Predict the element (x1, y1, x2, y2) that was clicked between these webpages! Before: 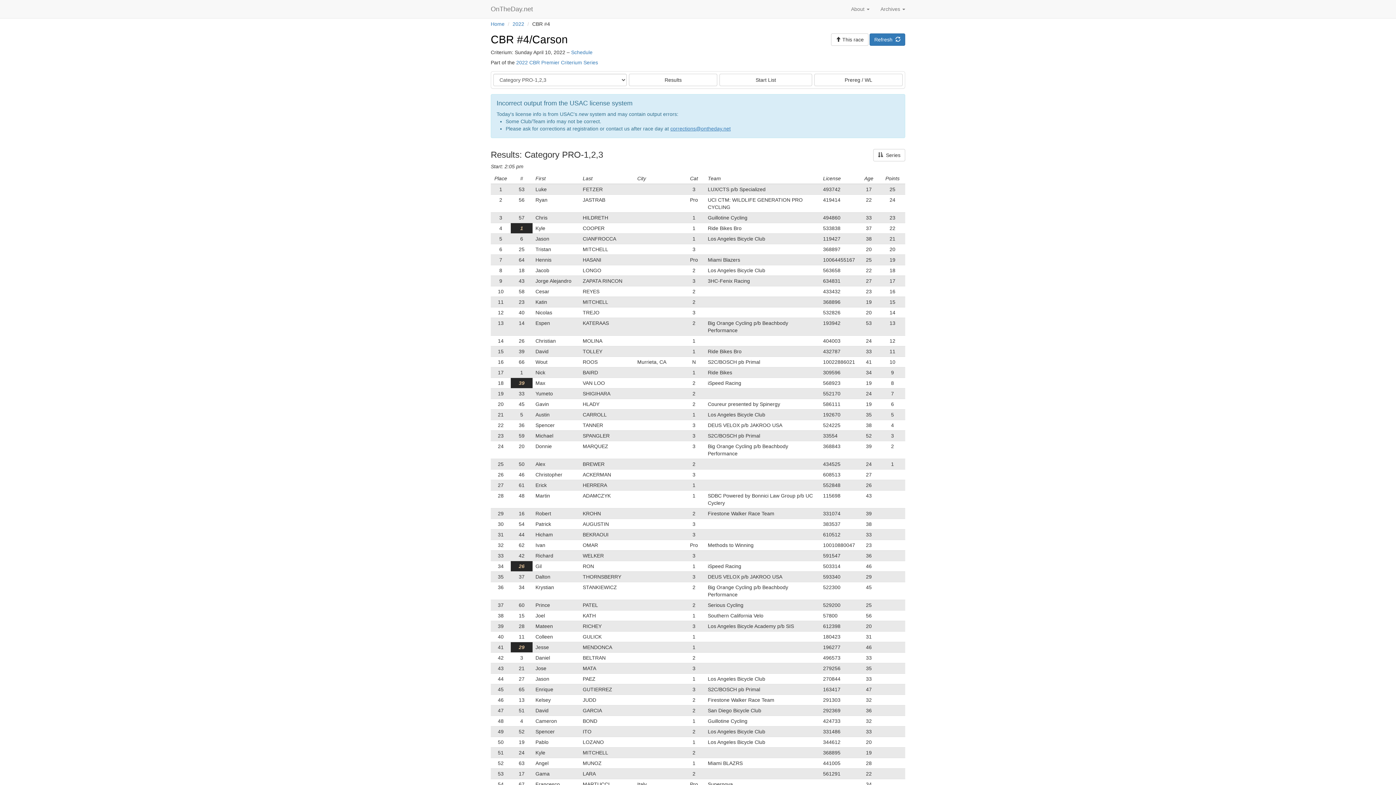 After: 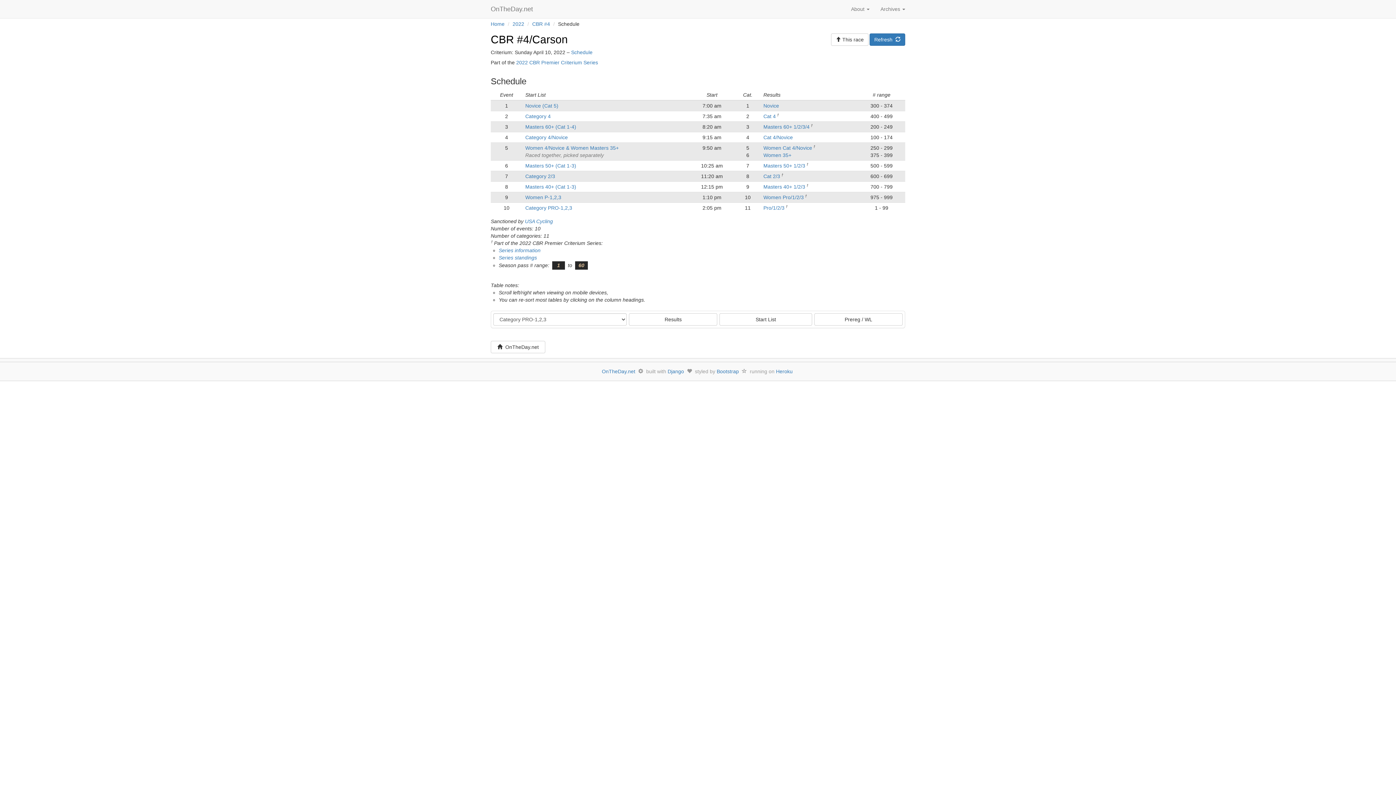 Action: label: Schedule bbox: (571, 49, 592, 55)